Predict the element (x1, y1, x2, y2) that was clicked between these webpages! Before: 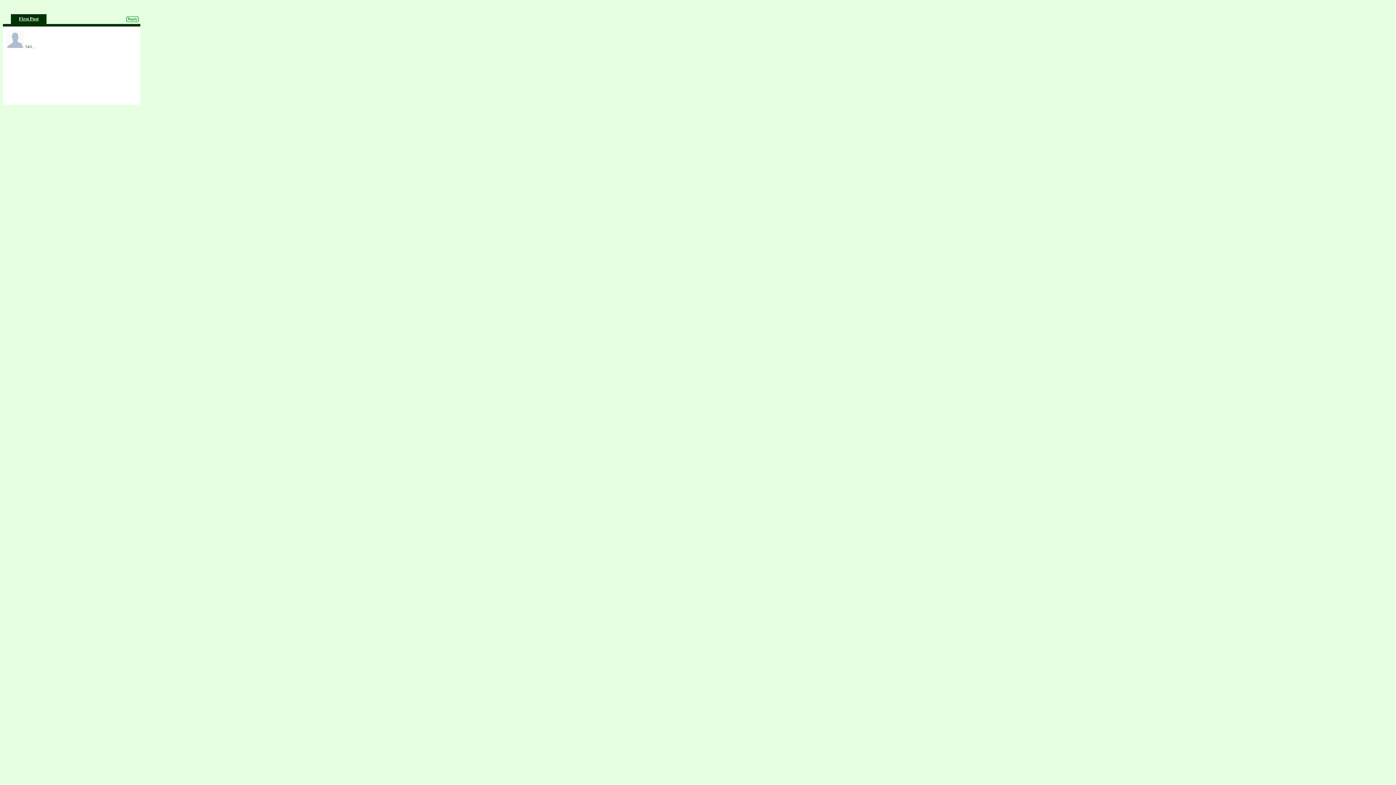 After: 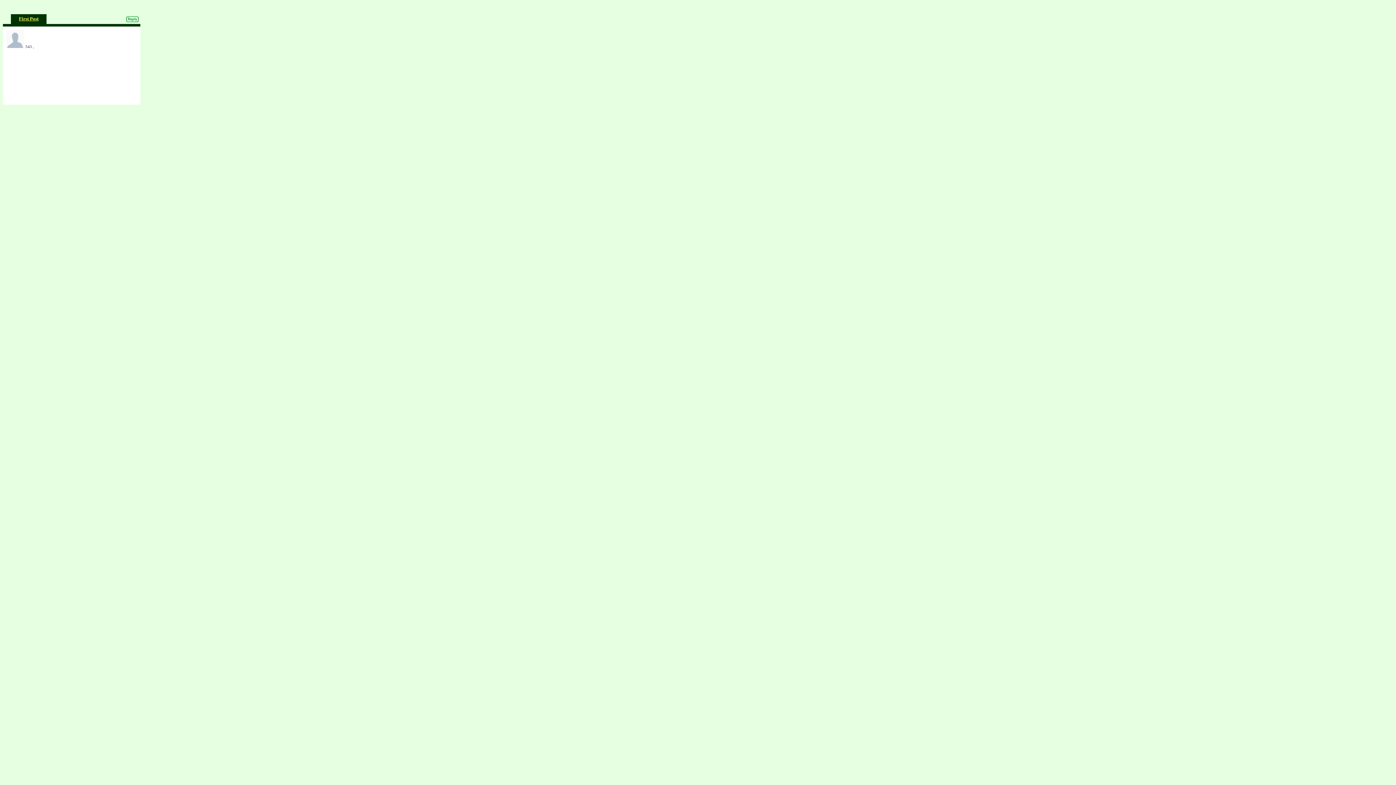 Action: label: First Post bbox: (18, 16, 38, 21)